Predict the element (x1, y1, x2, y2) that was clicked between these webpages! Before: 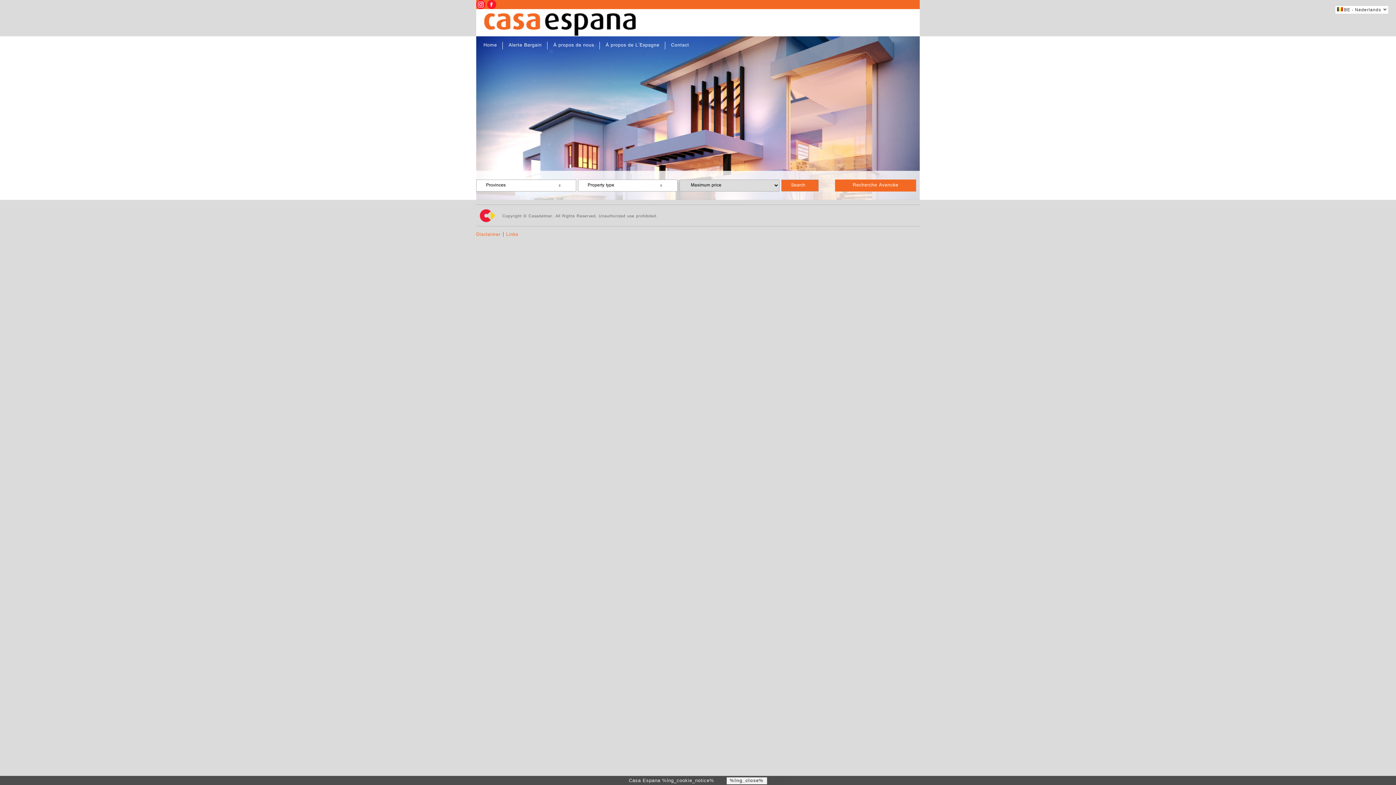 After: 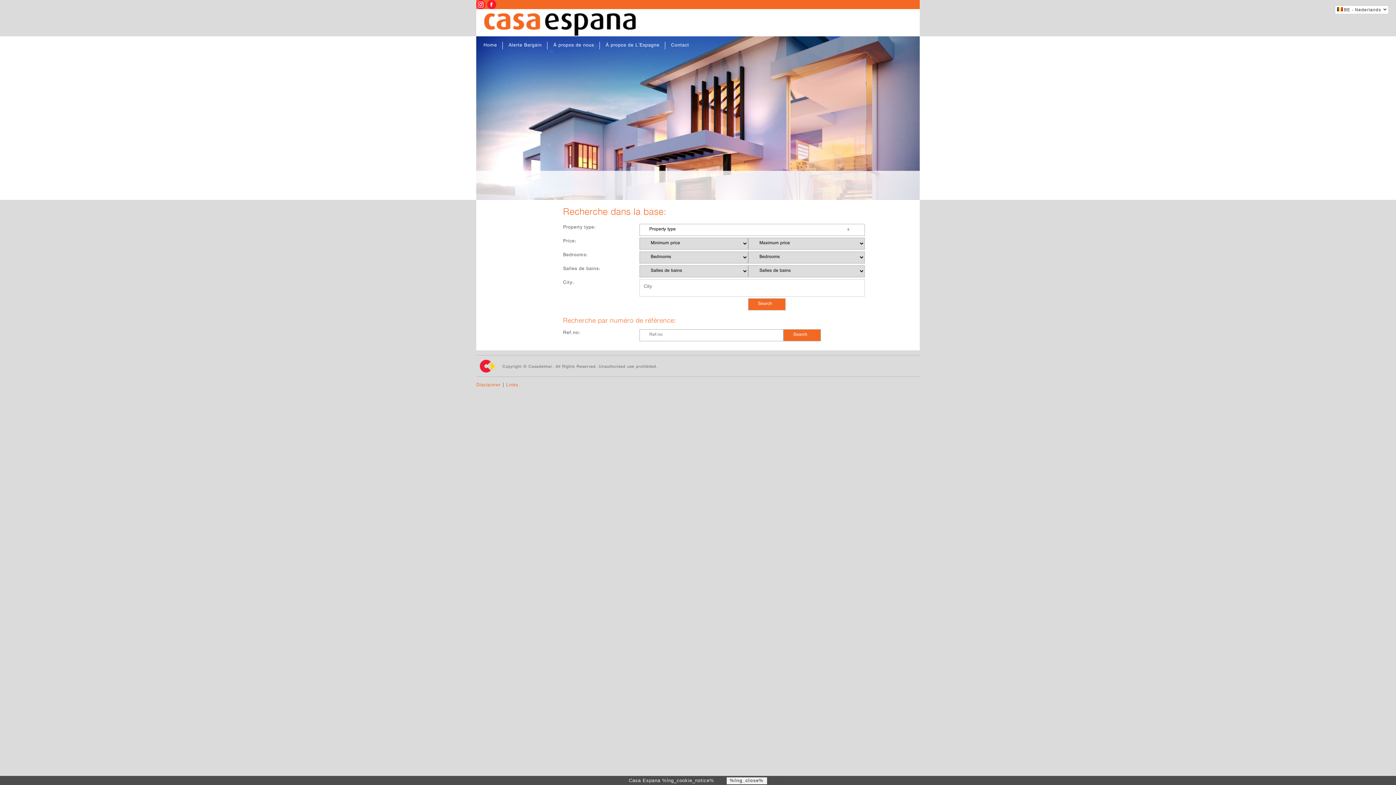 Action: label: Recherche Avancée bbox: (835, 179, 916, 191)